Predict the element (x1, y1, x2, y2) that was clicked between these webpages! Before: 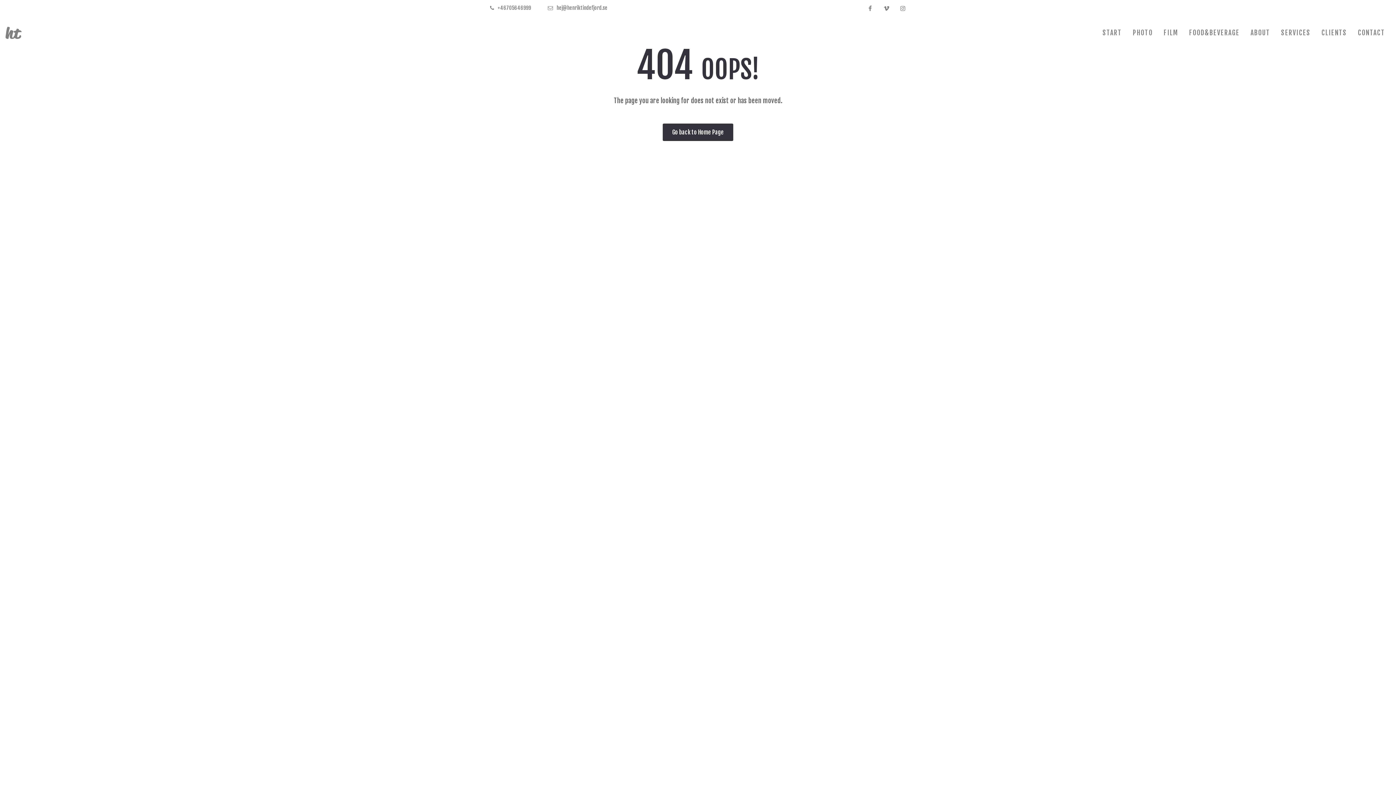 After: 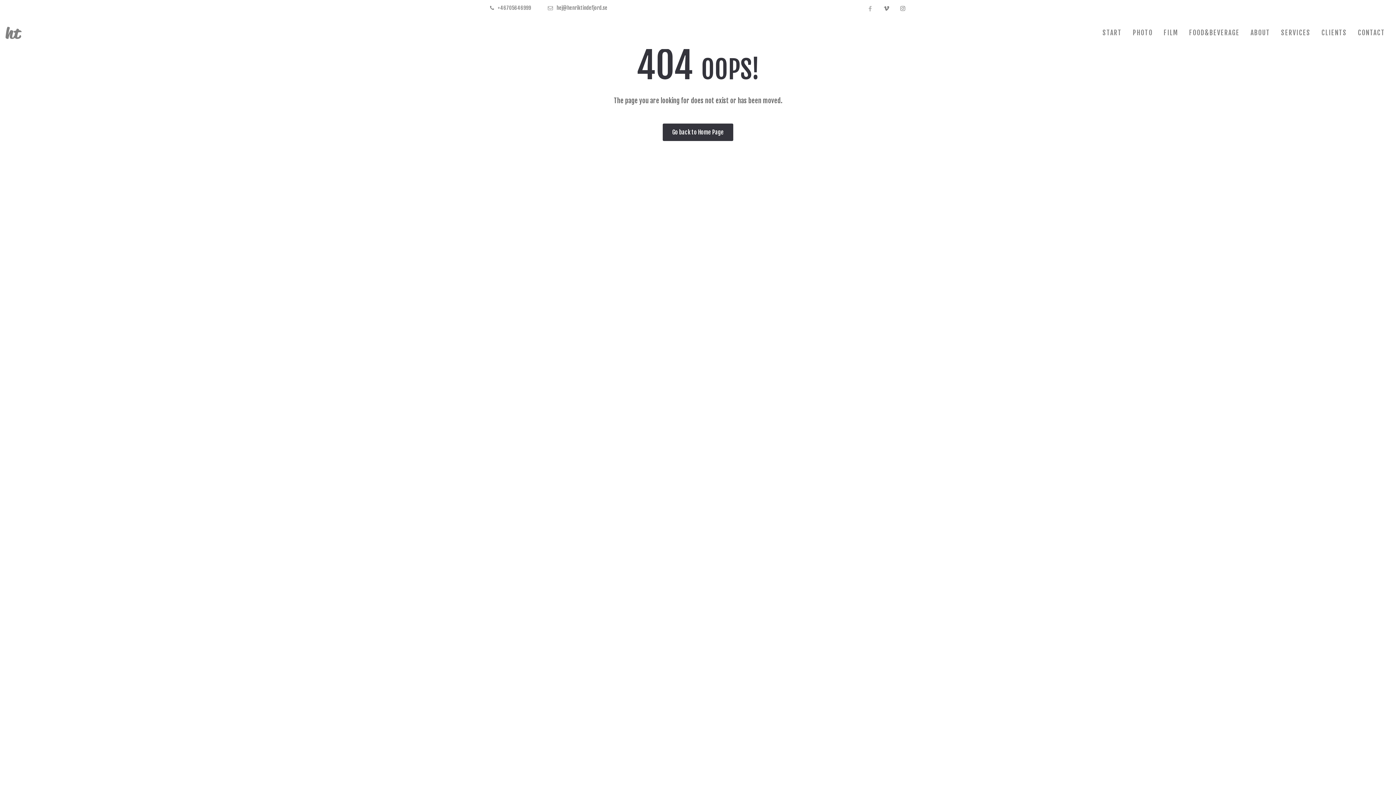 Action: bbox: (864, 1, 876, 14)